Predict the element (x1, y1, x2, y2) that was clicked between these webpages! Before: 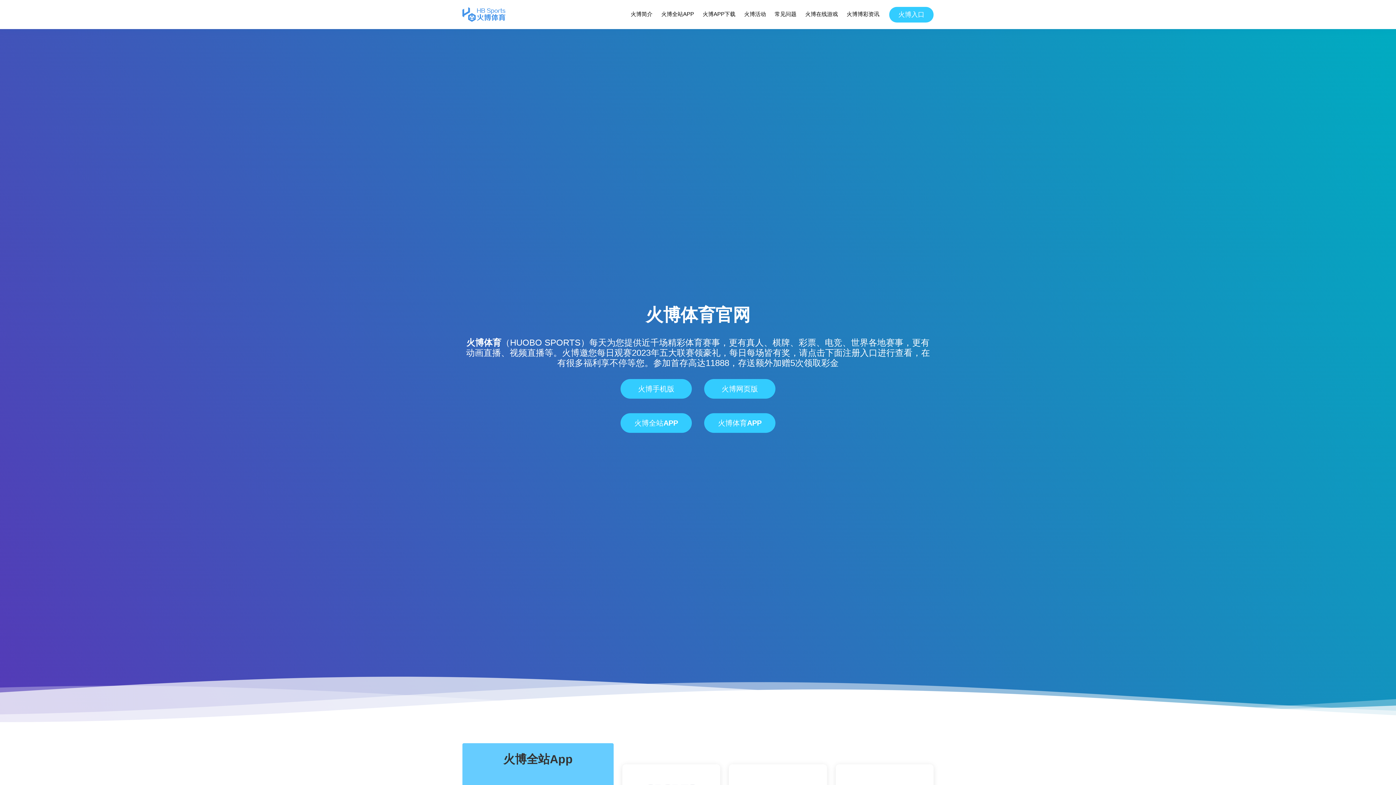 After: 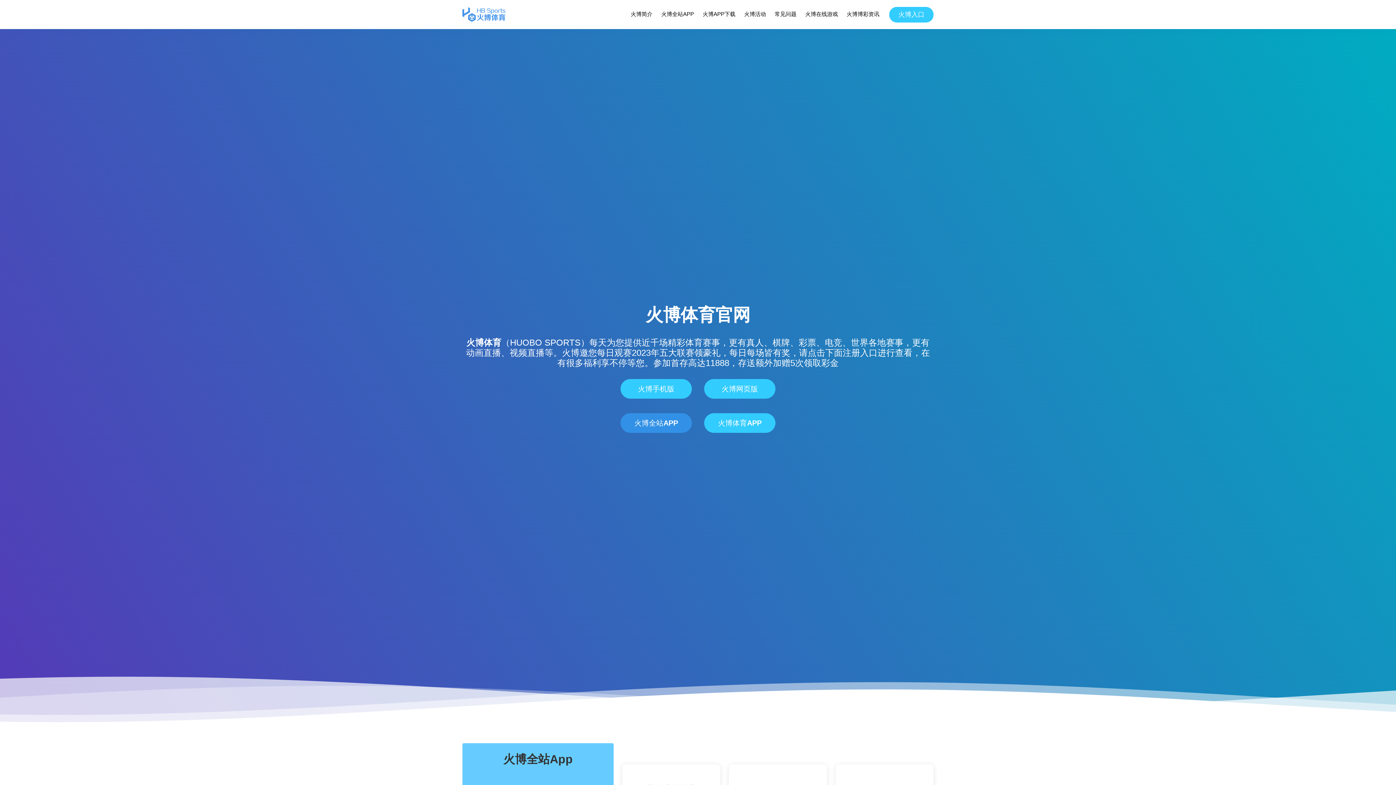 Action: bbox: (620, 413, 692, 433) label: 火博全站APP